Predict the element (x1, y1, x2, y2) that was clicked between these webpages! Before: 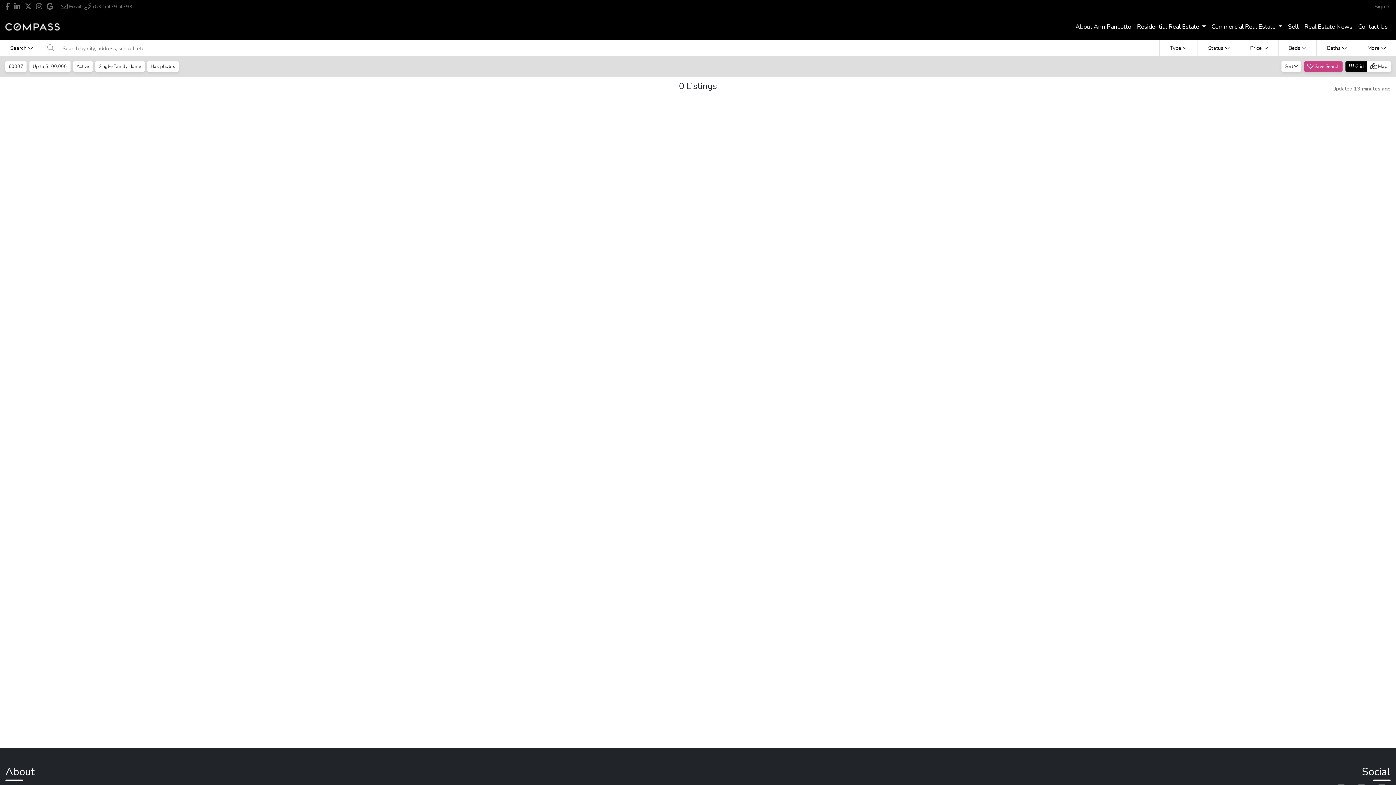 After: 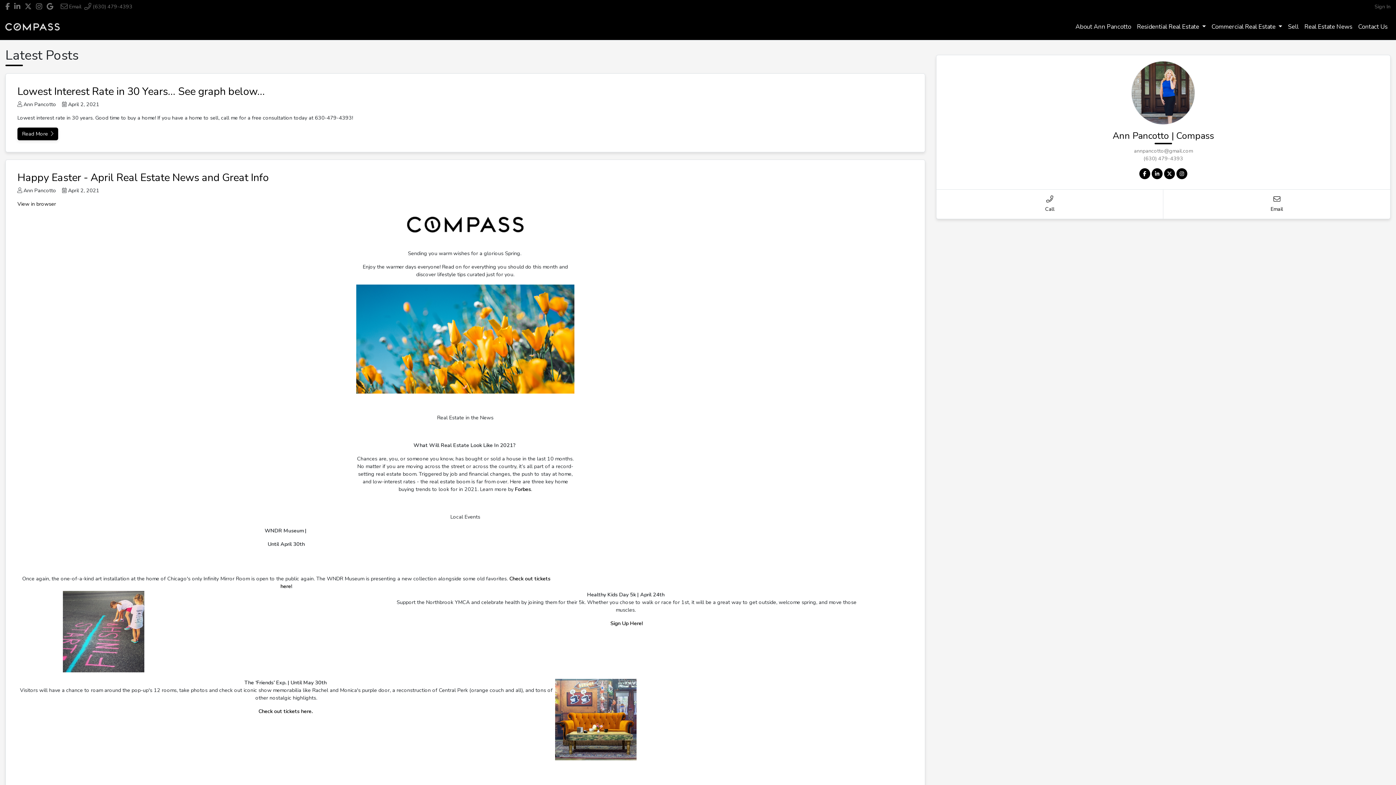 Action: label: Real Estate News bbox: (1301, 19, 1355, 34)